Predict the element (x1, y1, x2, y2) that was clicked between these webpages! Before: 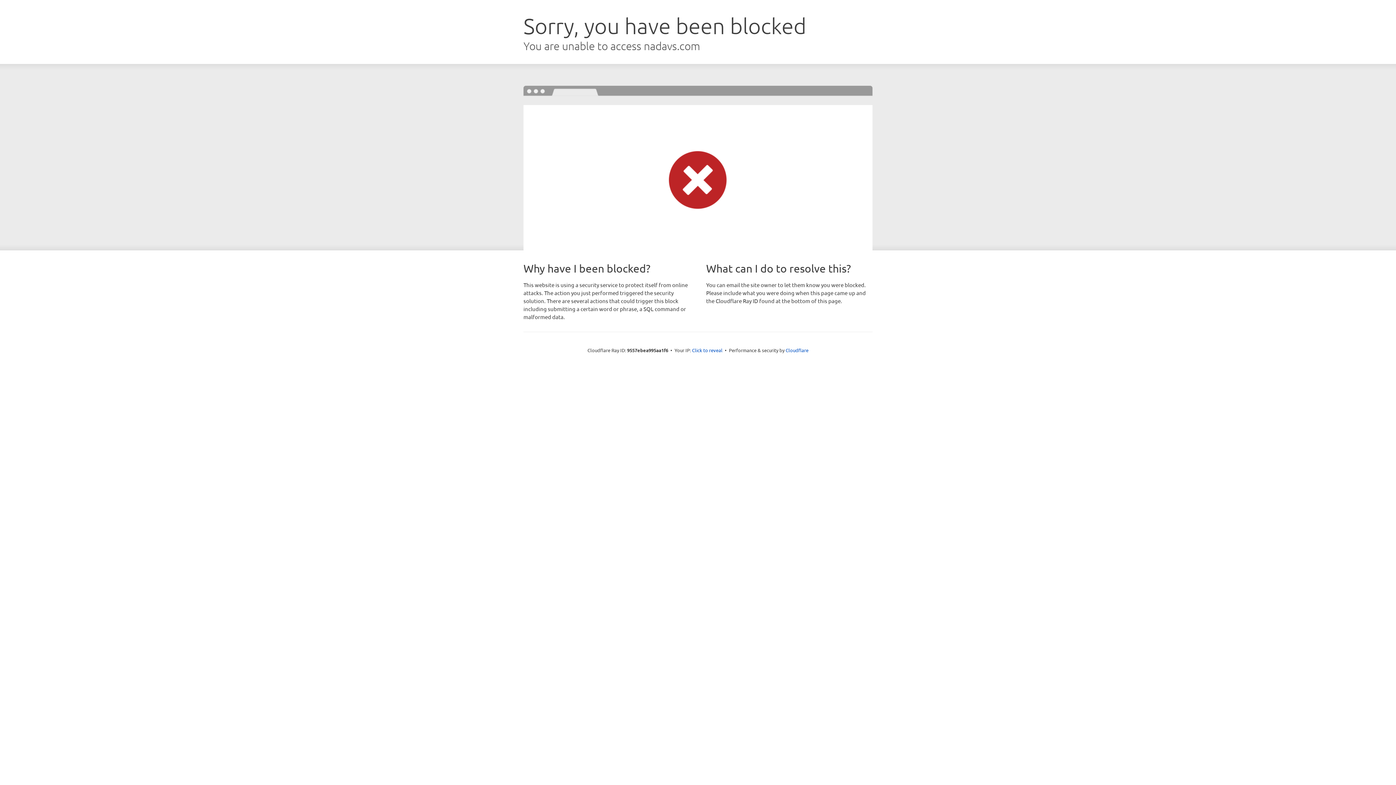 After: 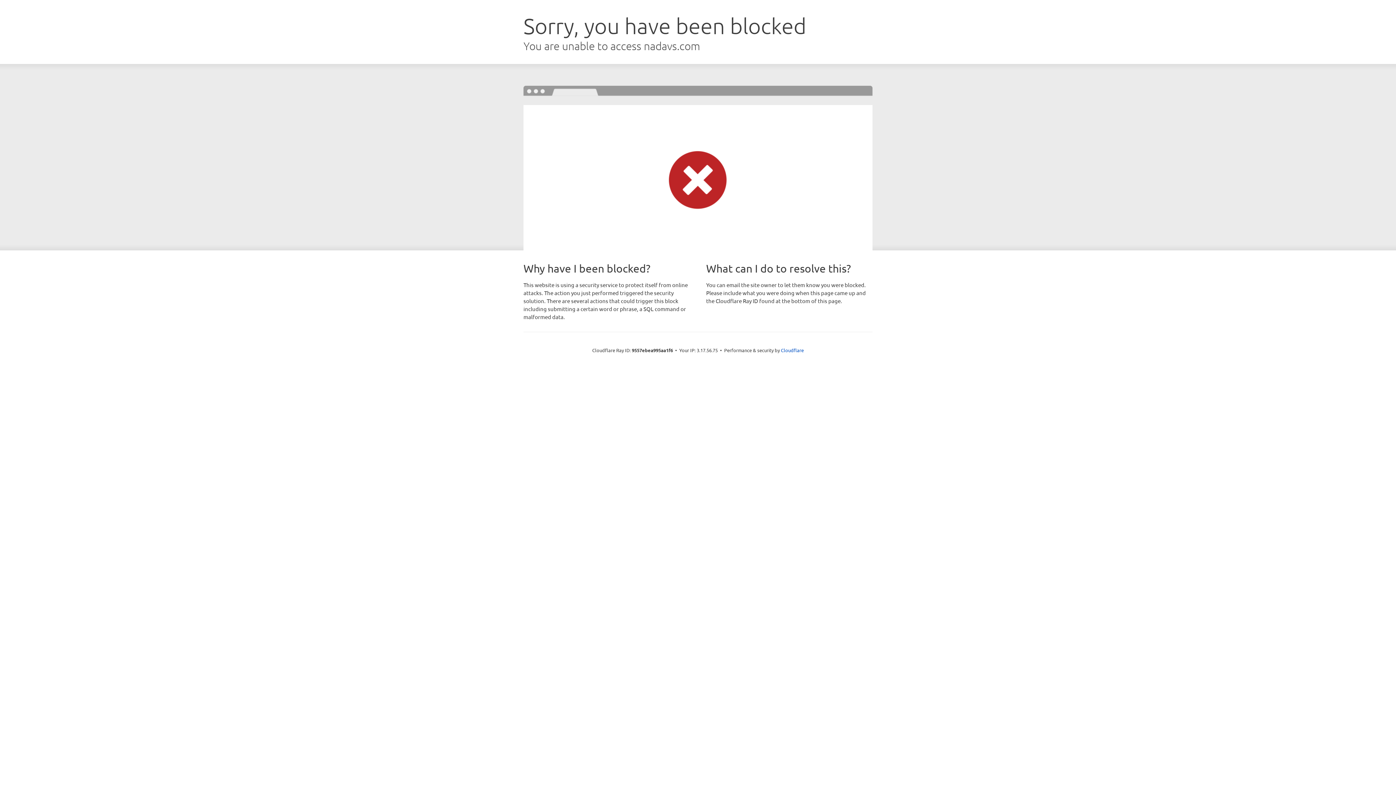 Action: bbox: (692, 346, 722, 353) label: Click to reveal